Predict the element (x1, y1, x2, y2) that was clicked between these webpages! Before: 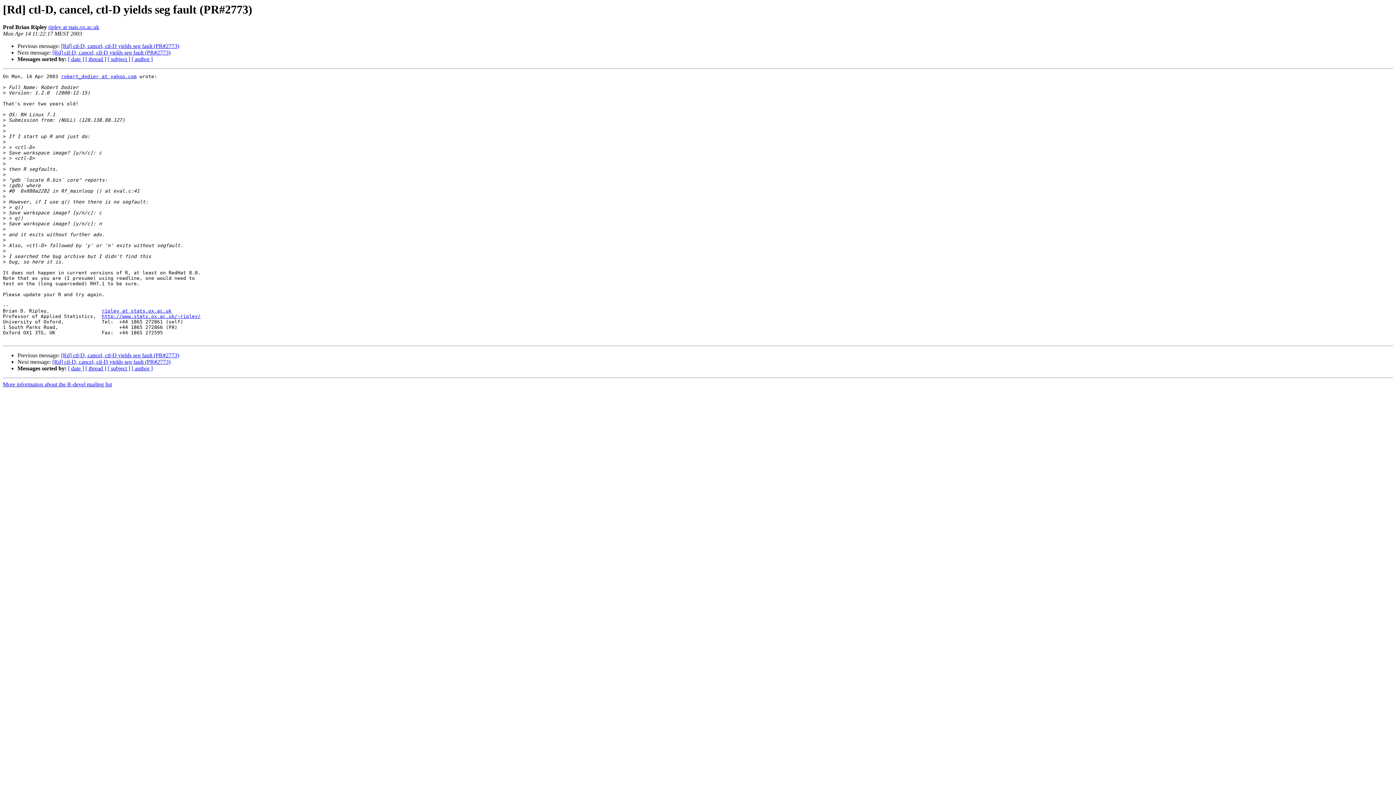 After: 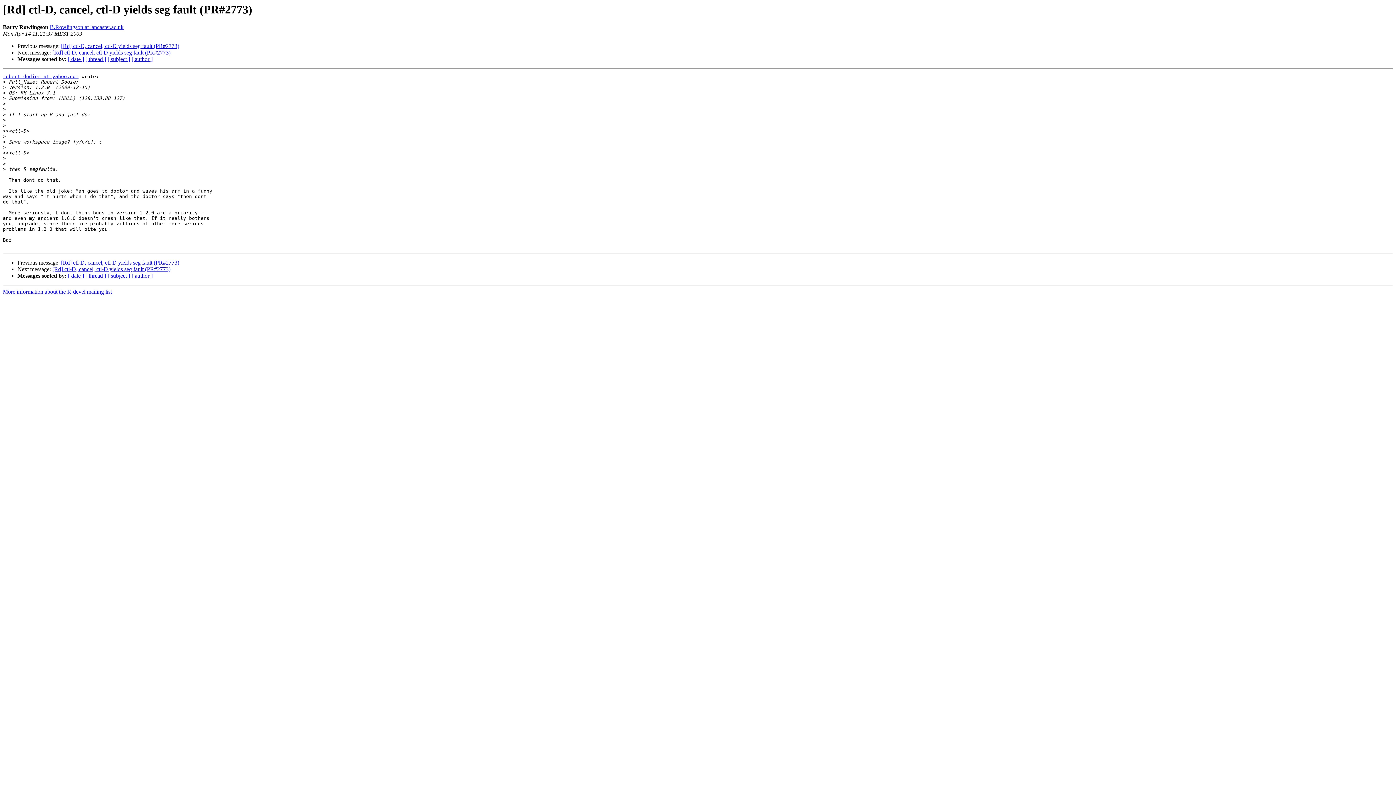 Action: bbox: (61, 352, 179, 358) label: [Rd] ctl-D, cancel, ctl-D yields seg fault (PR#2773)